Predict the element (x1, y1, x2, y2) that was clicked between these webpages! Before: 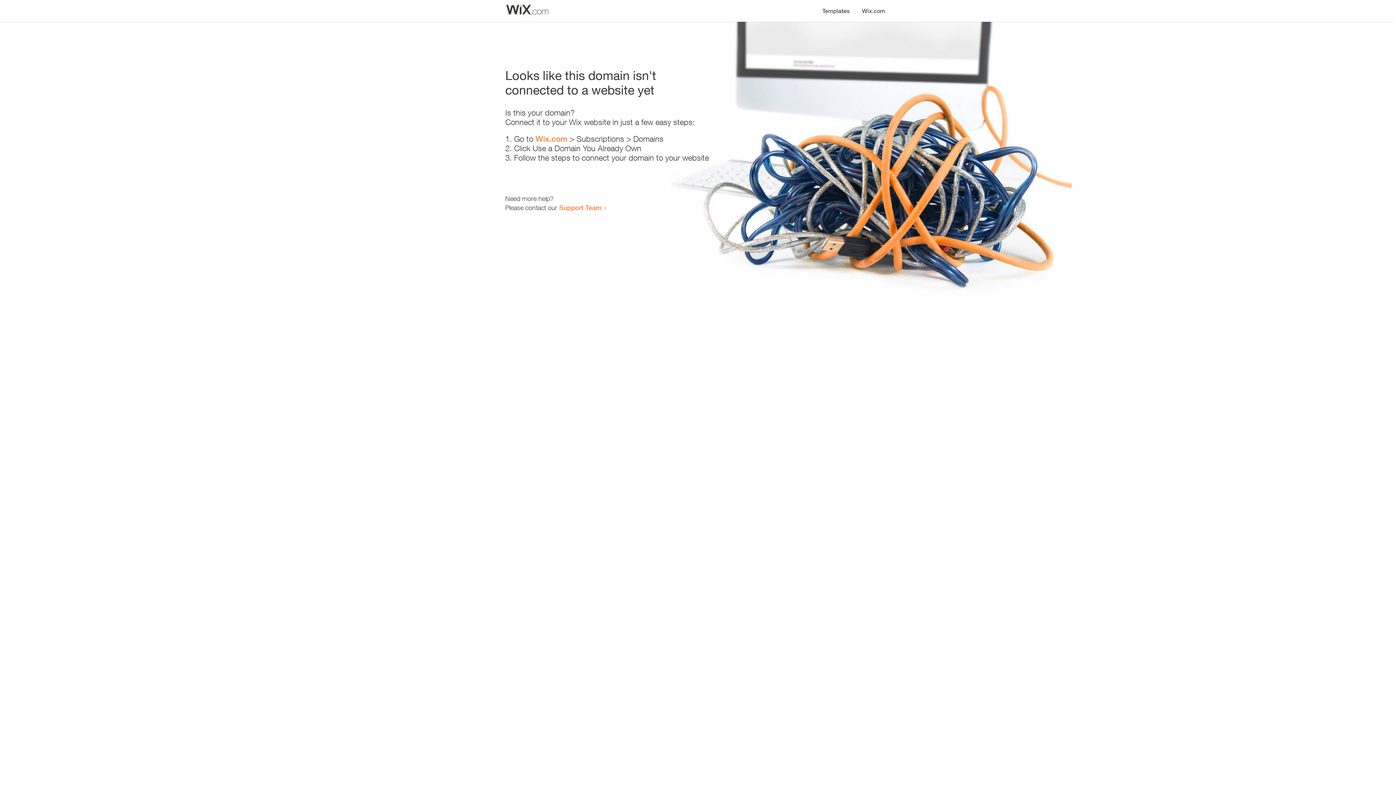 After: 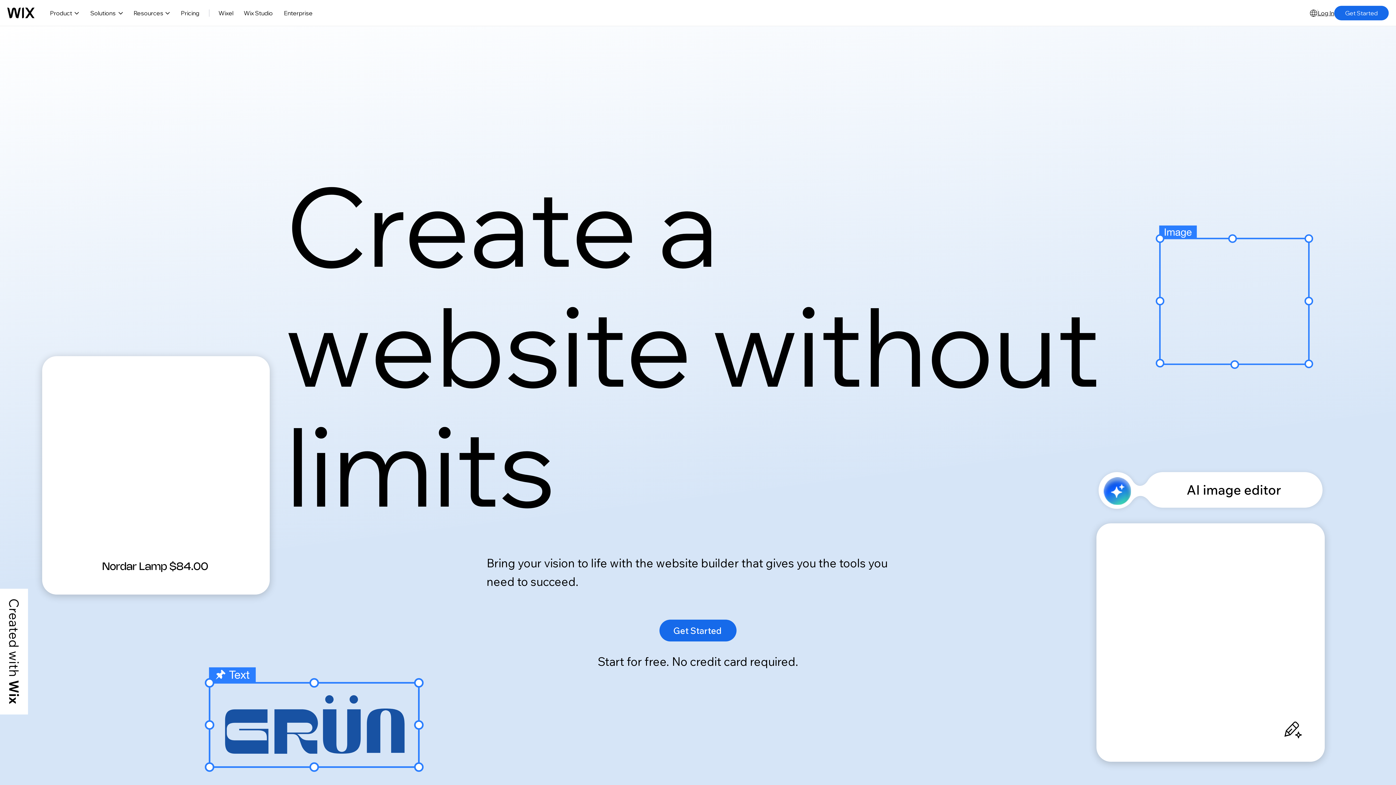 Action: bbox: (535, 134, 567, 143) label: Wix.com